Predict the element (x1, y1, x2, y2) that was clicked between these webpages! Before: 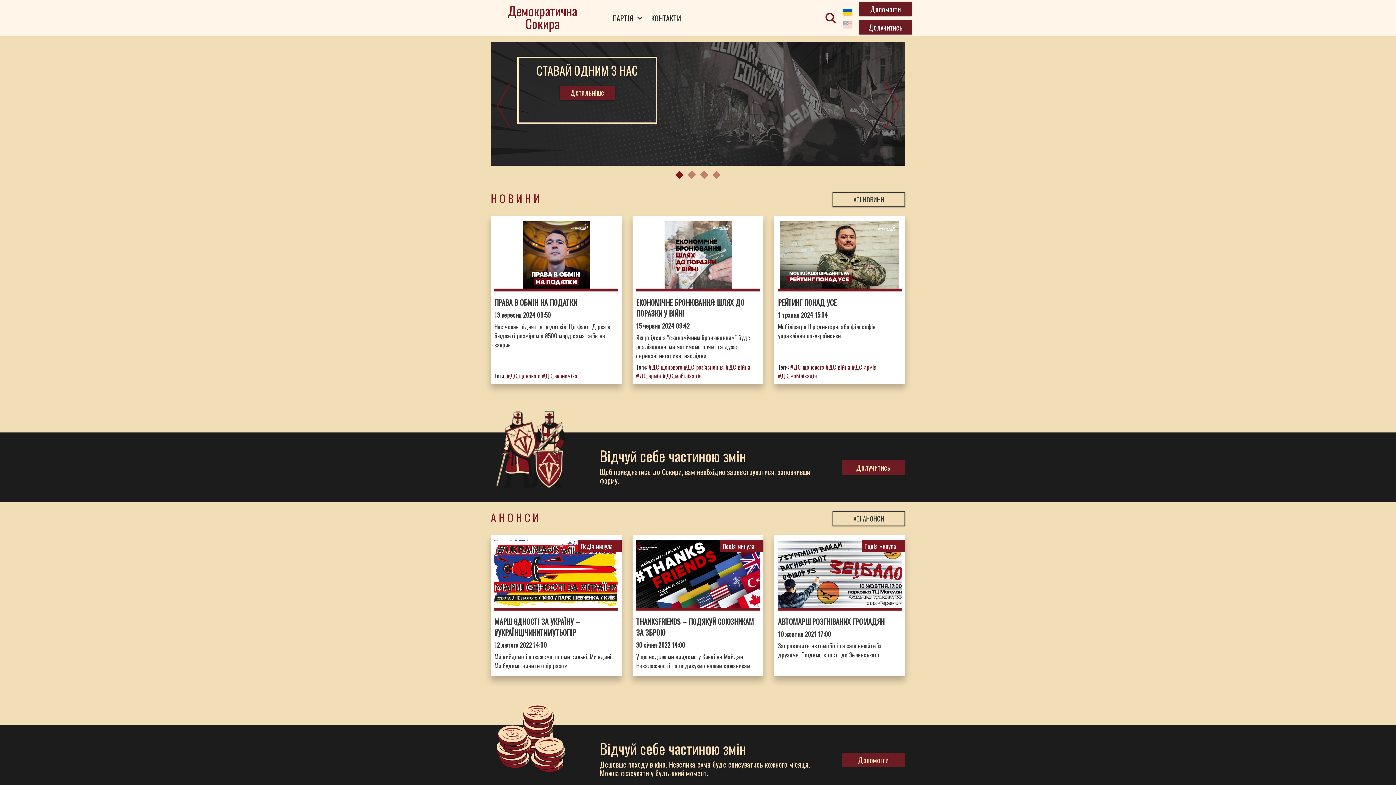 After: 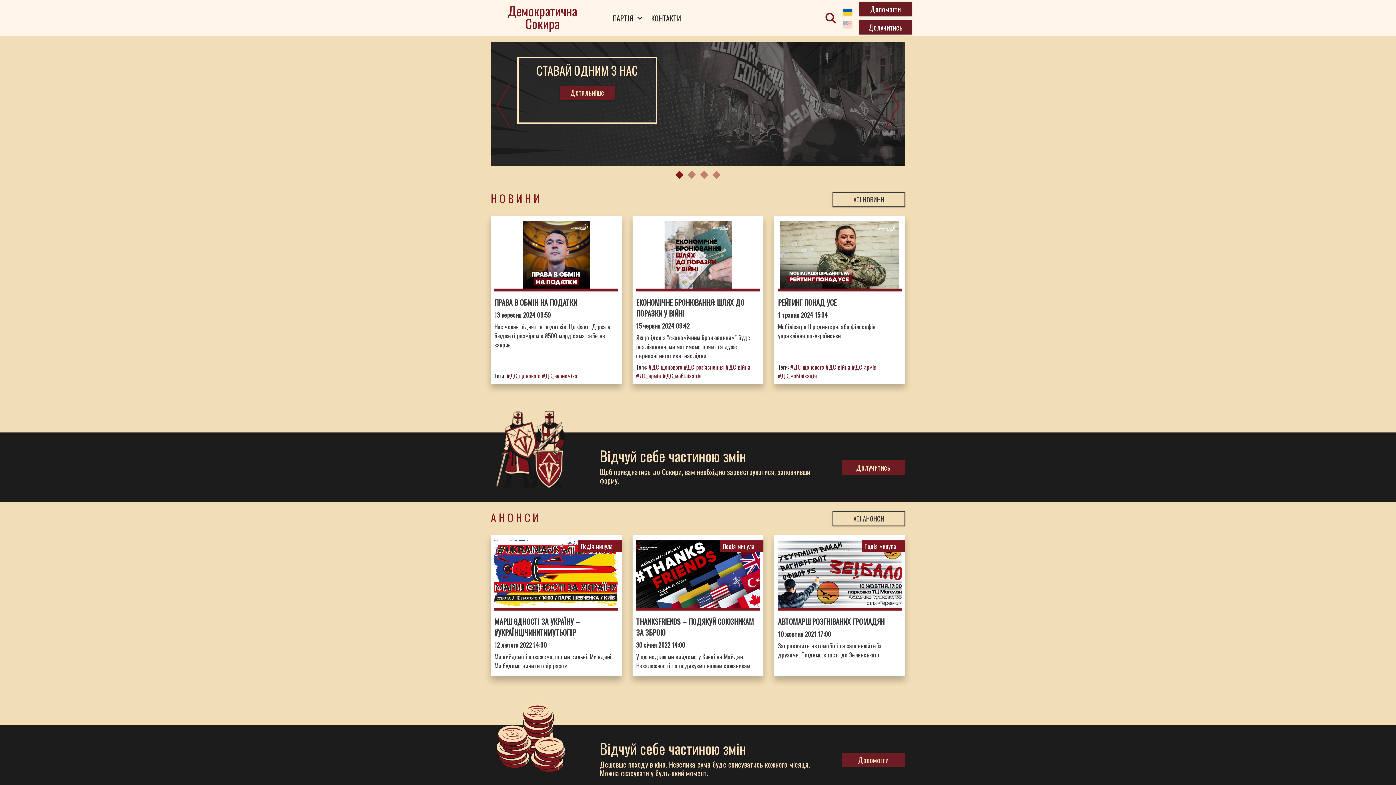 Action: label: Демократична Сокира bbox: (490, 4, 594, 29)